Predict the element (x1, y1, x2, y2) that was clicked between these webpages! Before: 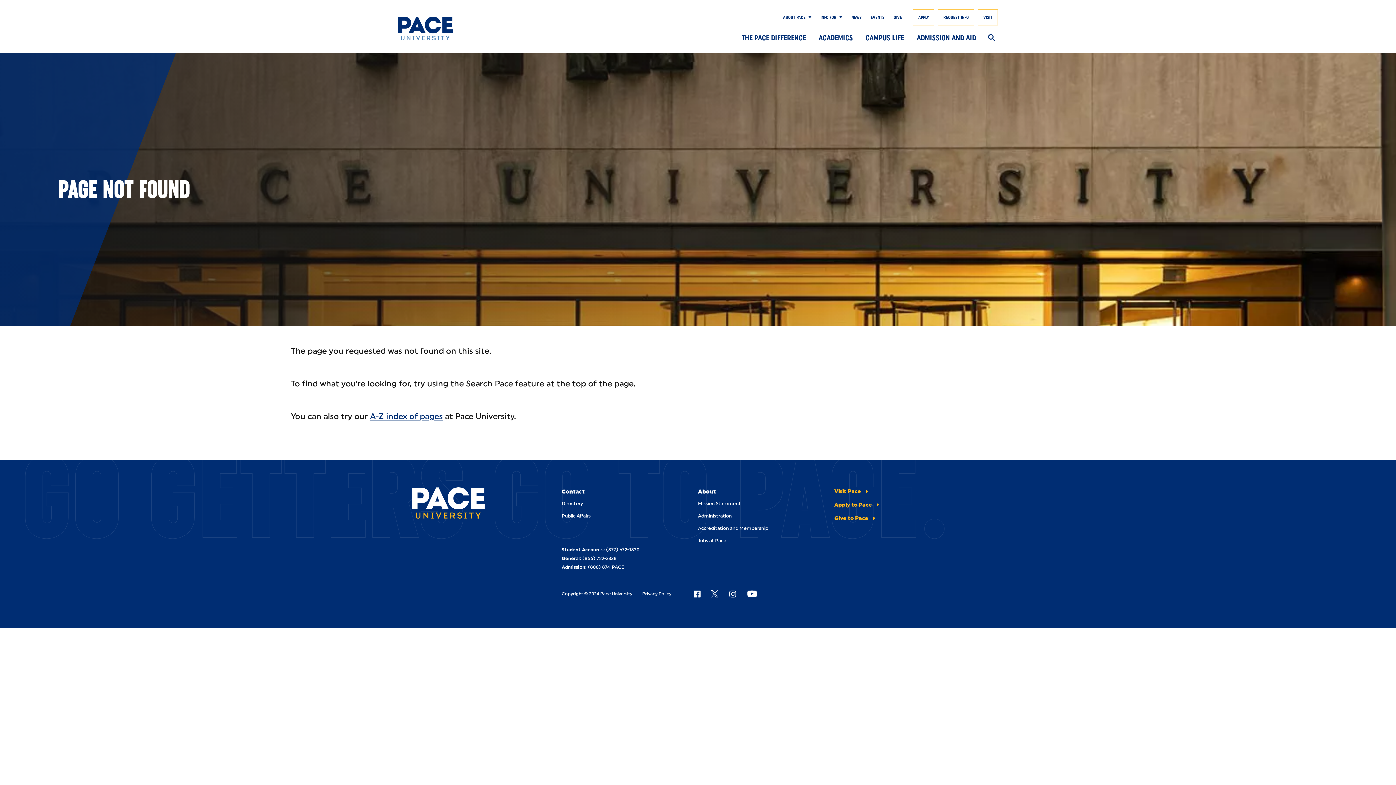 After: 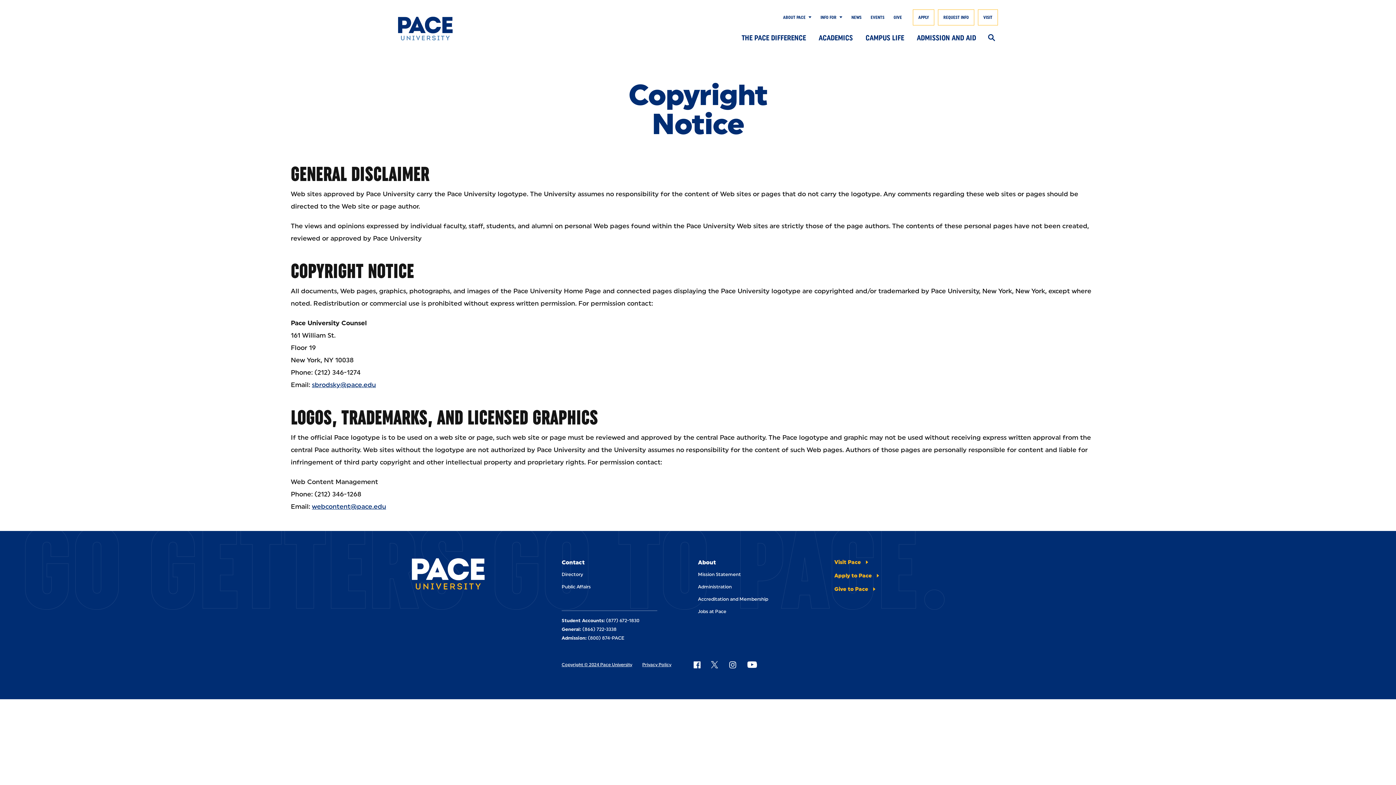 Action: bbox: (561, 591, 632, 596) label: Copyright © 2024 Pace University